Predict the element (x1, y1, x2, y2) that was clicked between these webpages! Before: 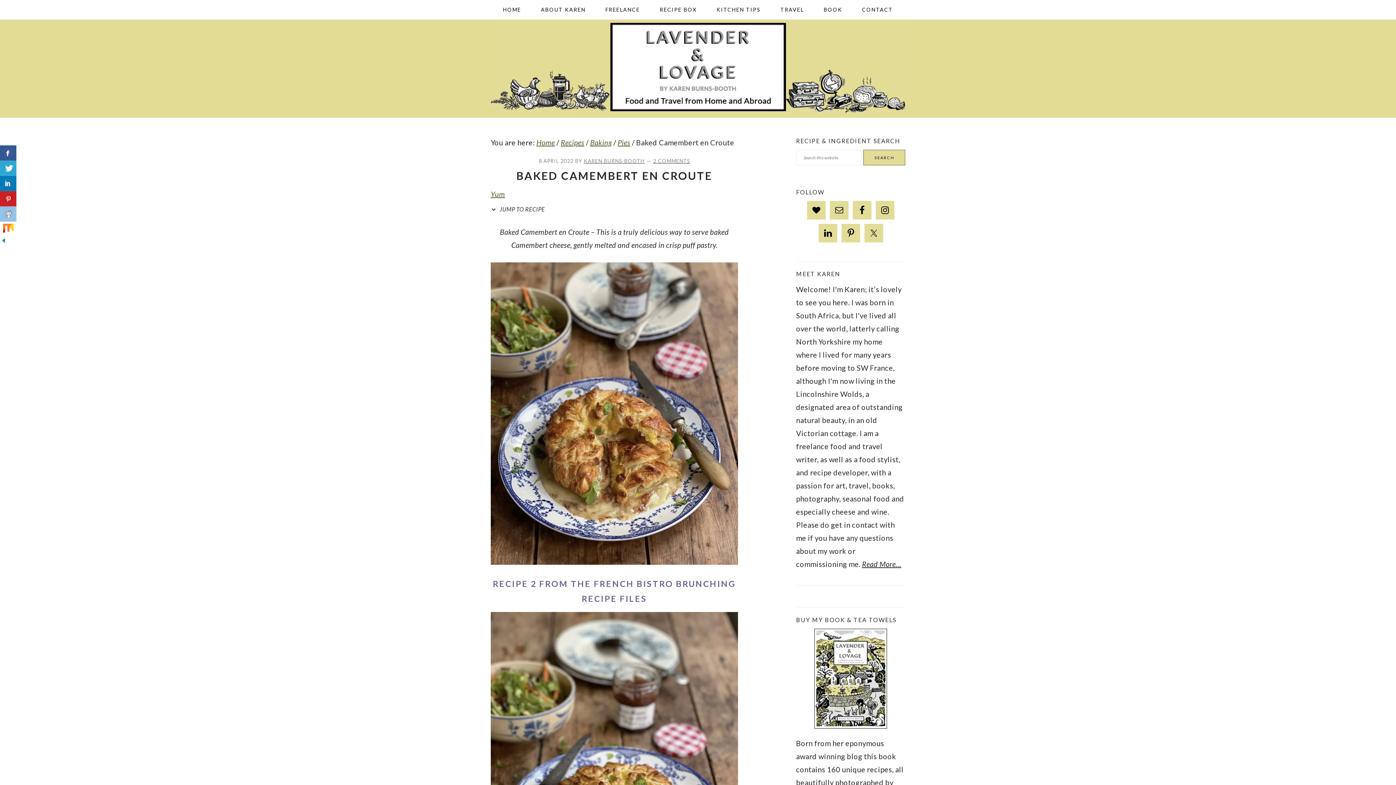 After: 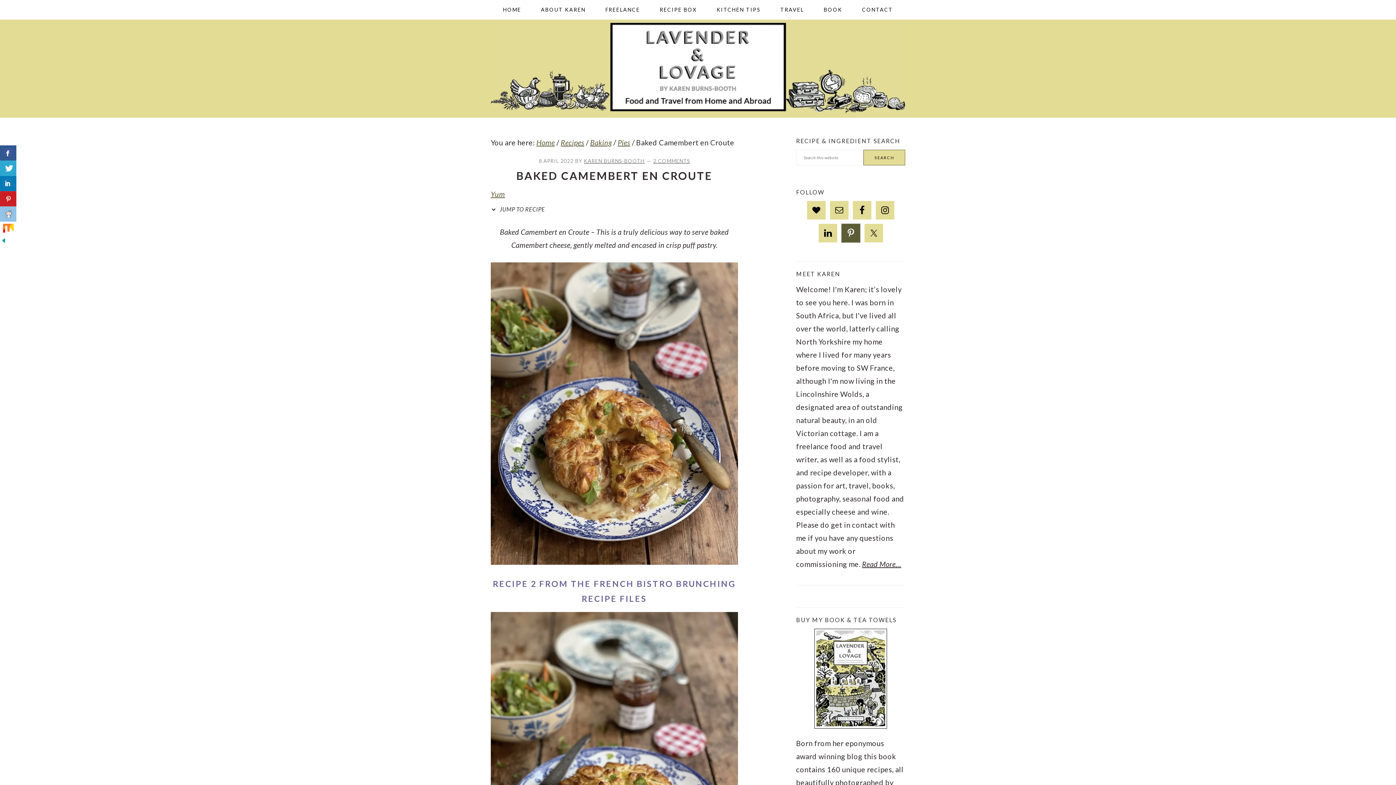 Action: bbox: (841, 224, 860, 242)